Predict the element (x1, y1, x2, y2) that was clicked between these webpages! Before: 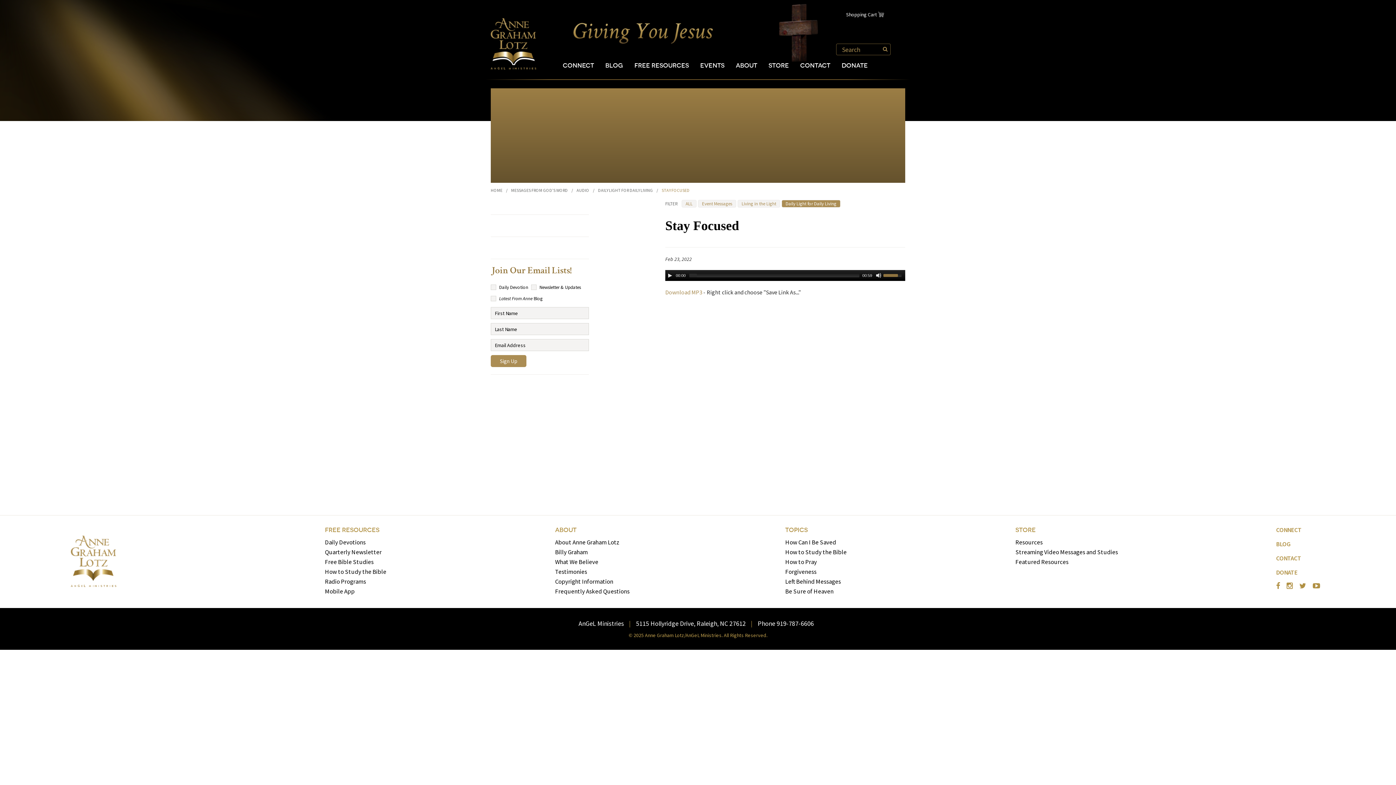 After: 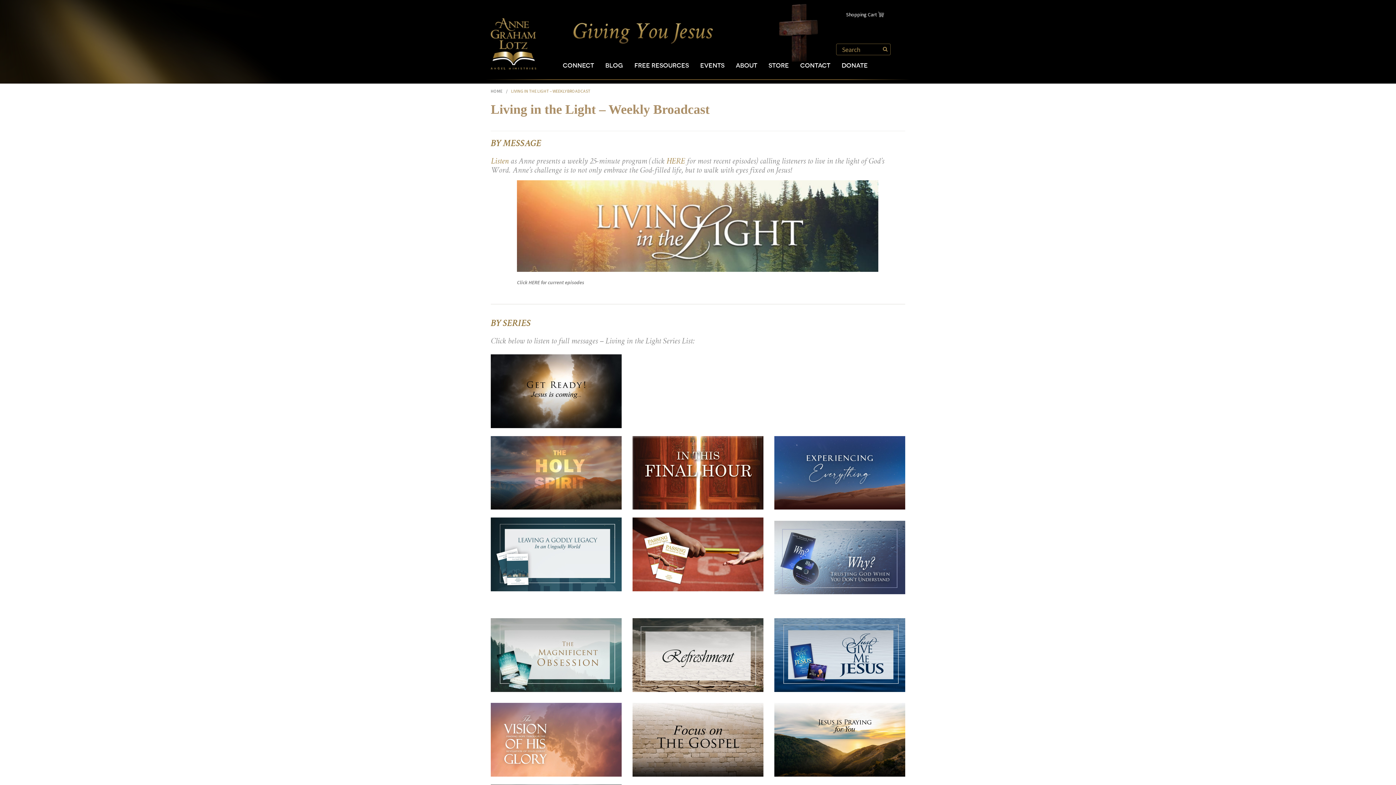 Action: label: Living in the Light bbox: (737, 200, 780, 207)